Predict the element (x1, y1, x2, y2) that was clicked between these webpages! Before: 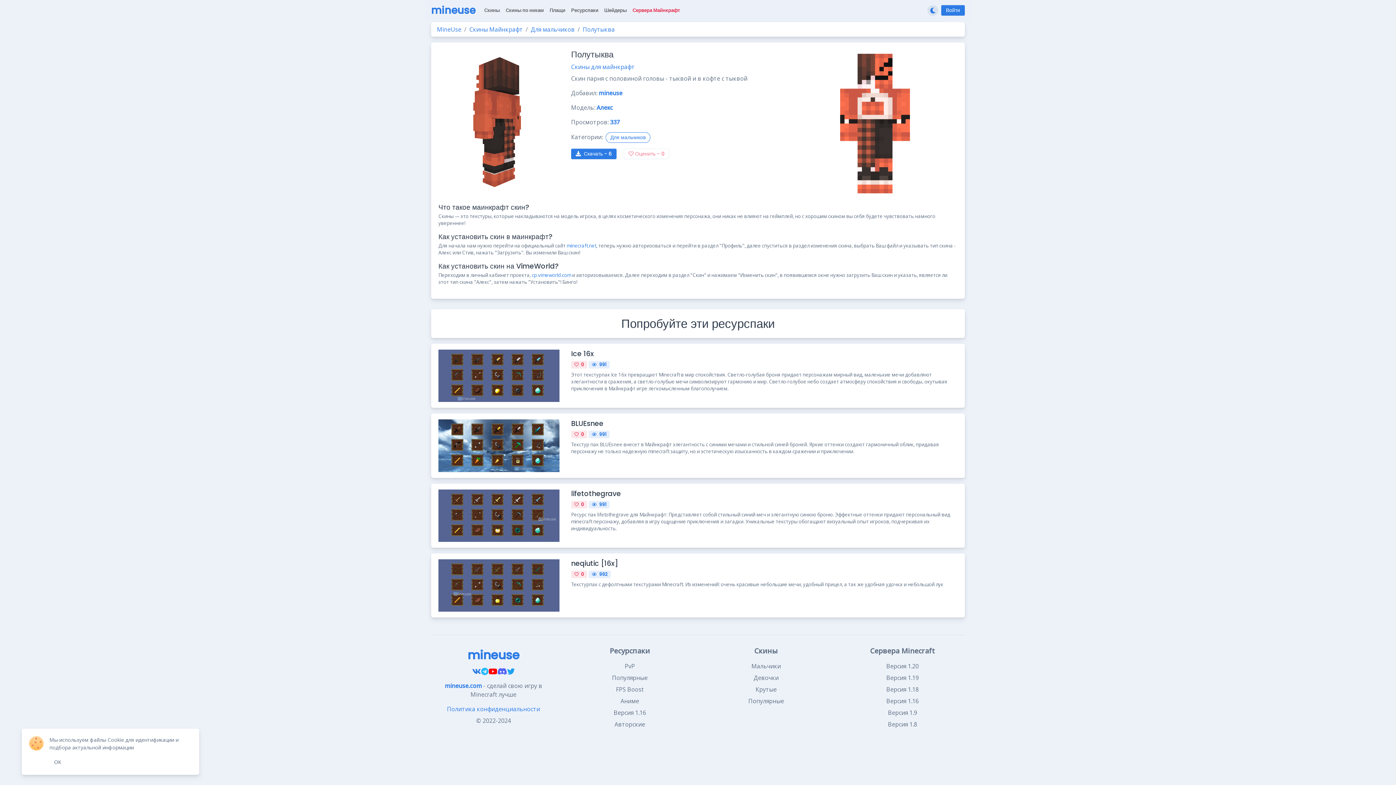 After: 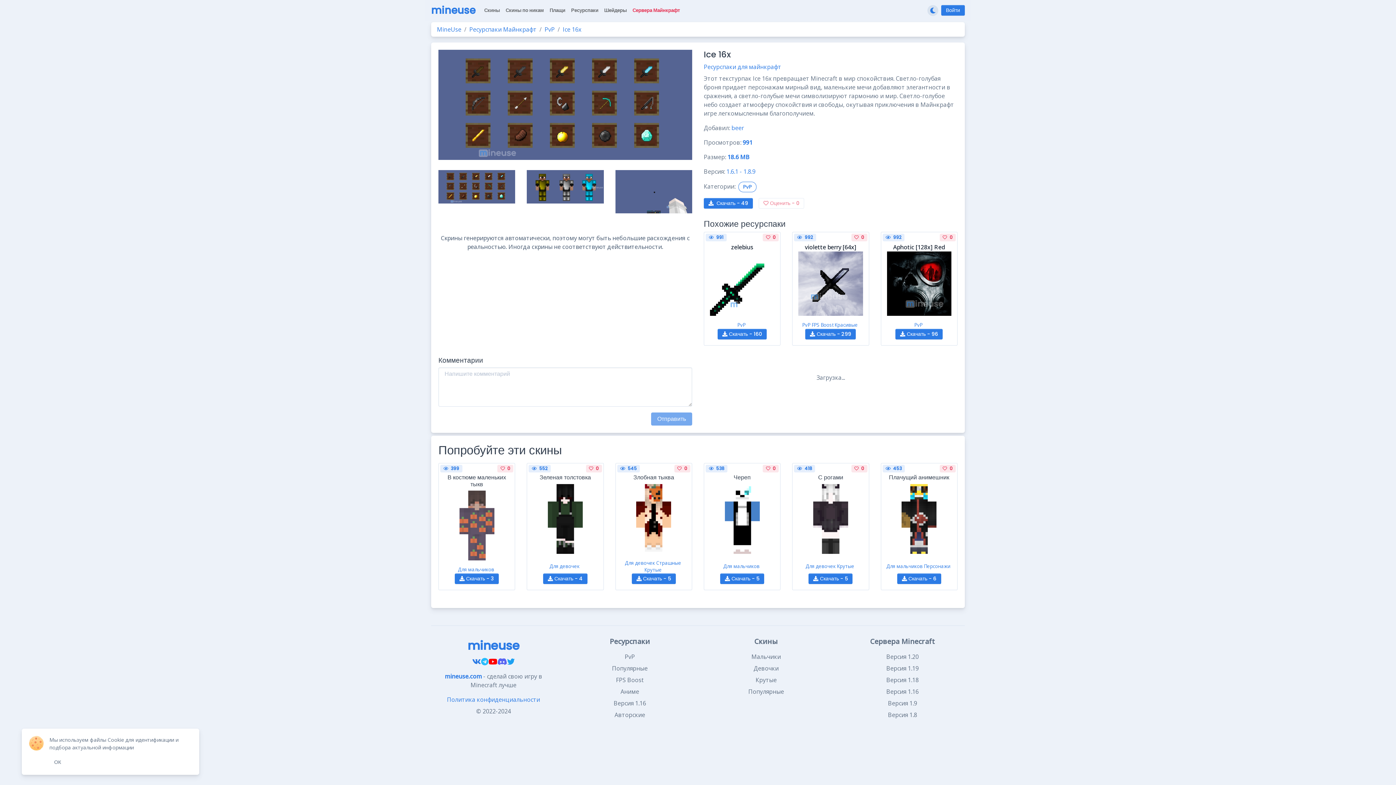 Action: bbox: (571, 349, 594, 358) label: Ice 16x